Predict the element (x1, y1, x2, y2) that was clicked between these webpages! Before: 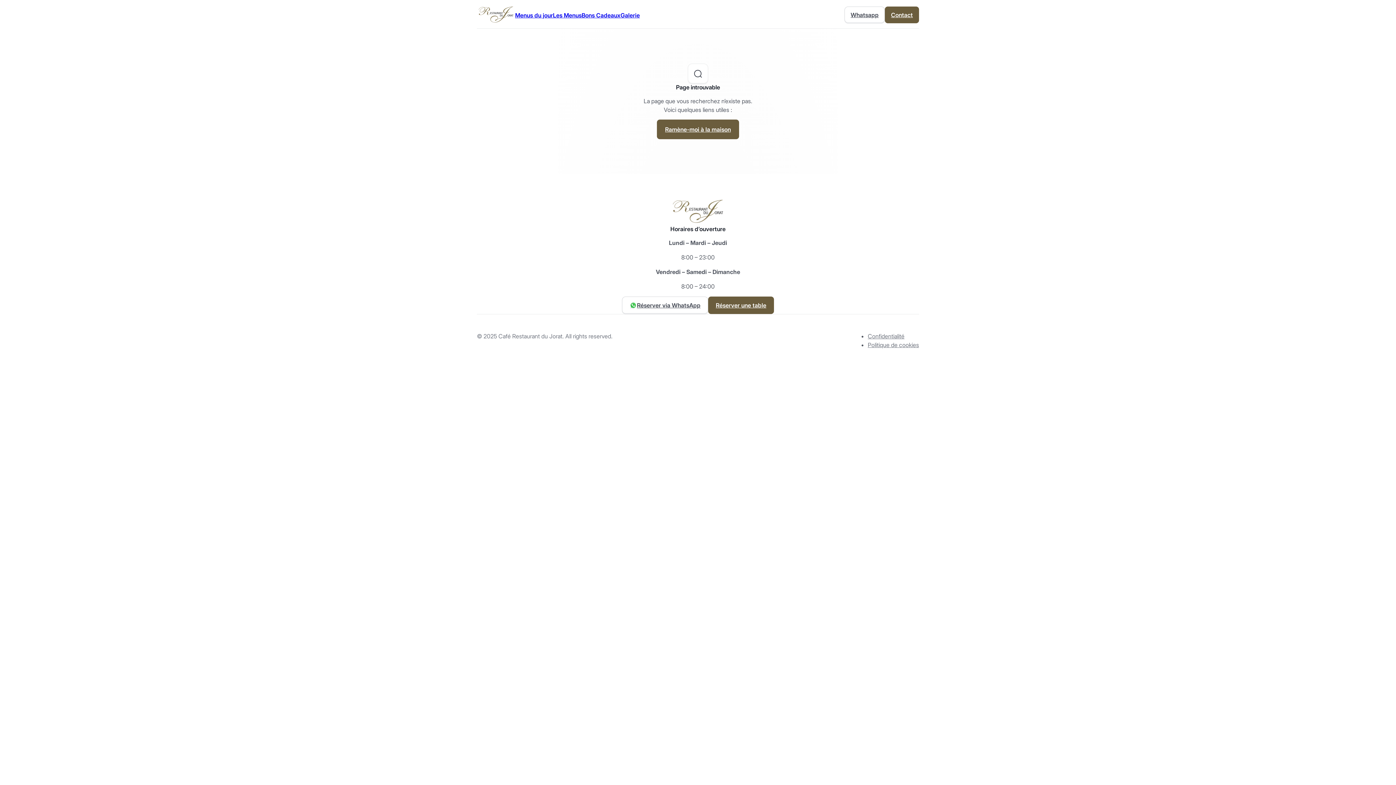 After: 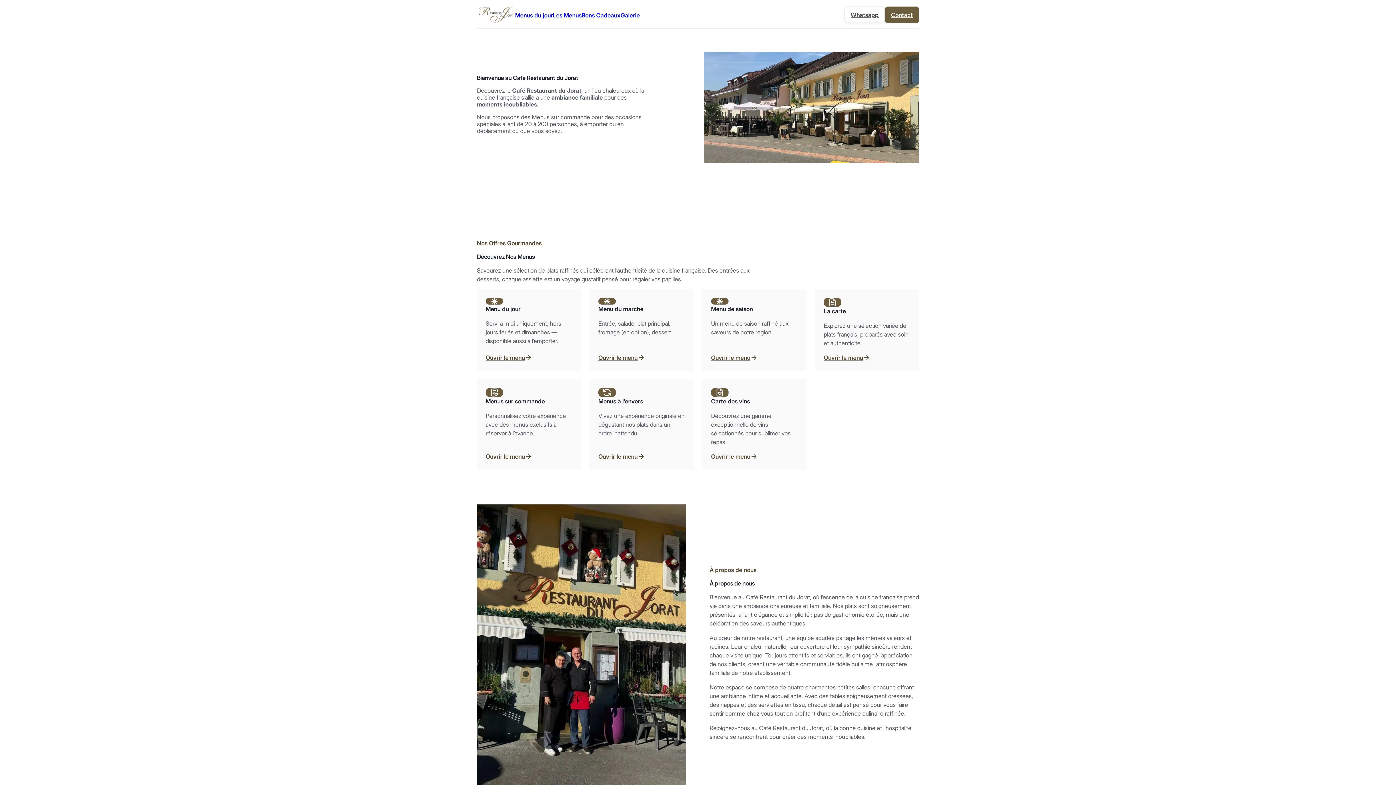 Action: label: Ramène-moi à la maison bbox: (657, 119, 739, 139)